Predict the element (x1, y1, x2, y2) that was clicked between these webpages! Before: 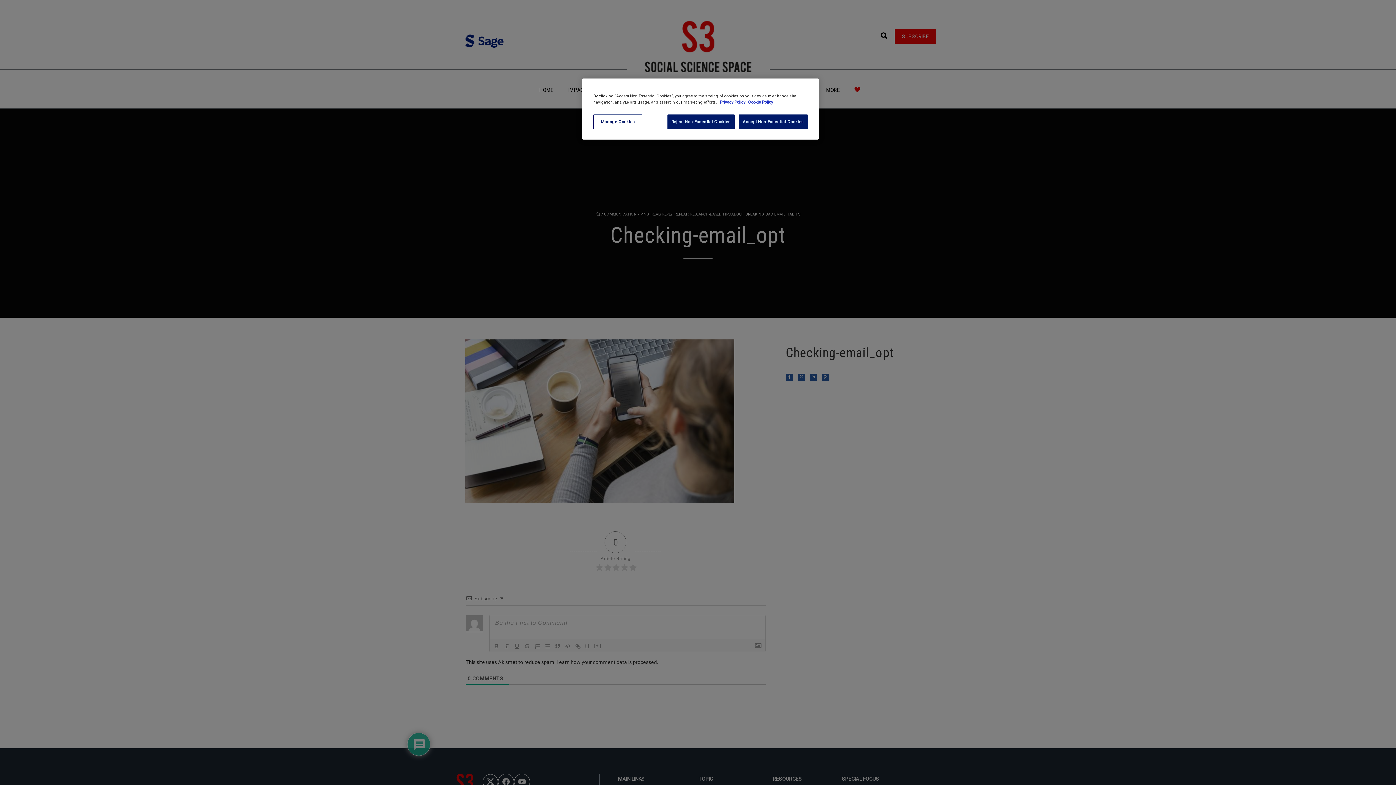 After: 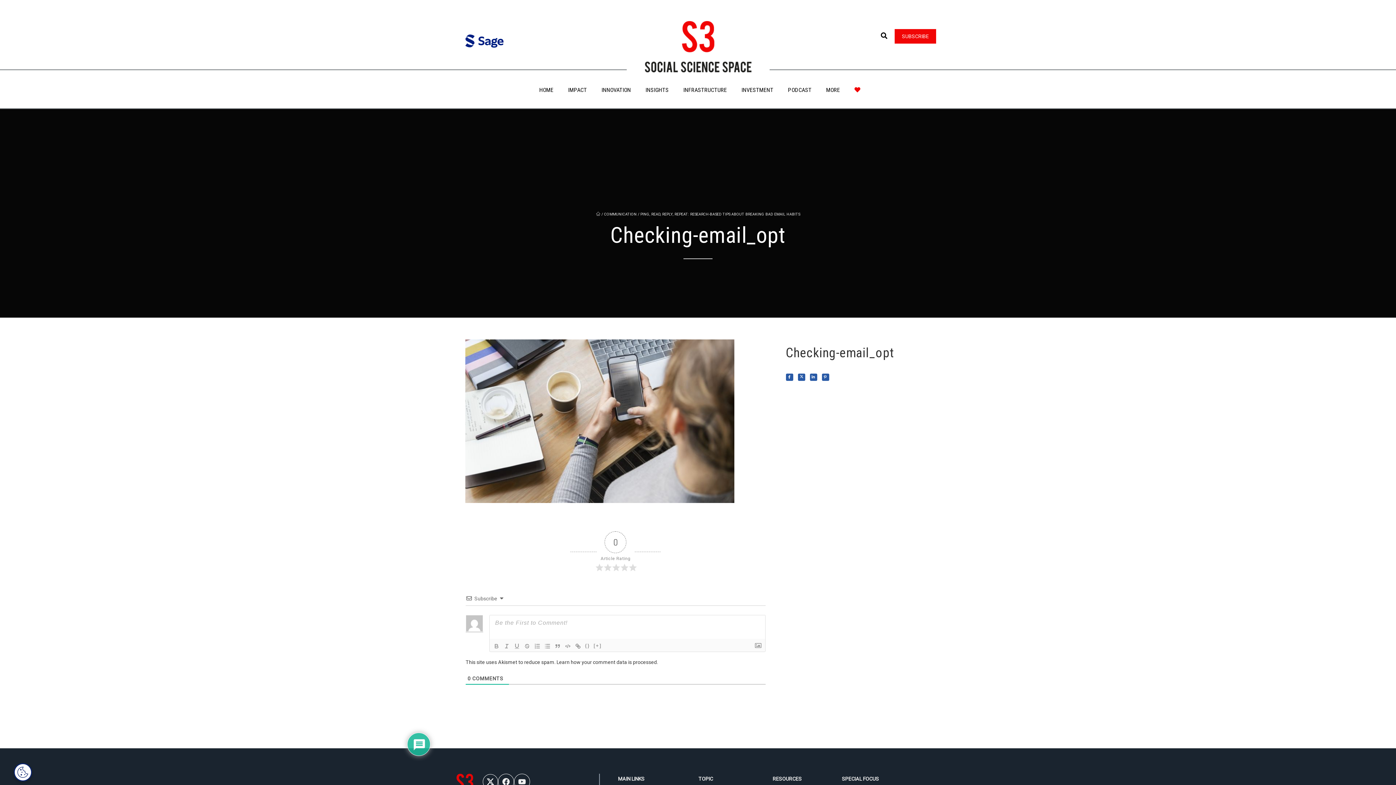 Action: label: Accept Non-Essential Cookies bbox: (738, 114, 808, 129)